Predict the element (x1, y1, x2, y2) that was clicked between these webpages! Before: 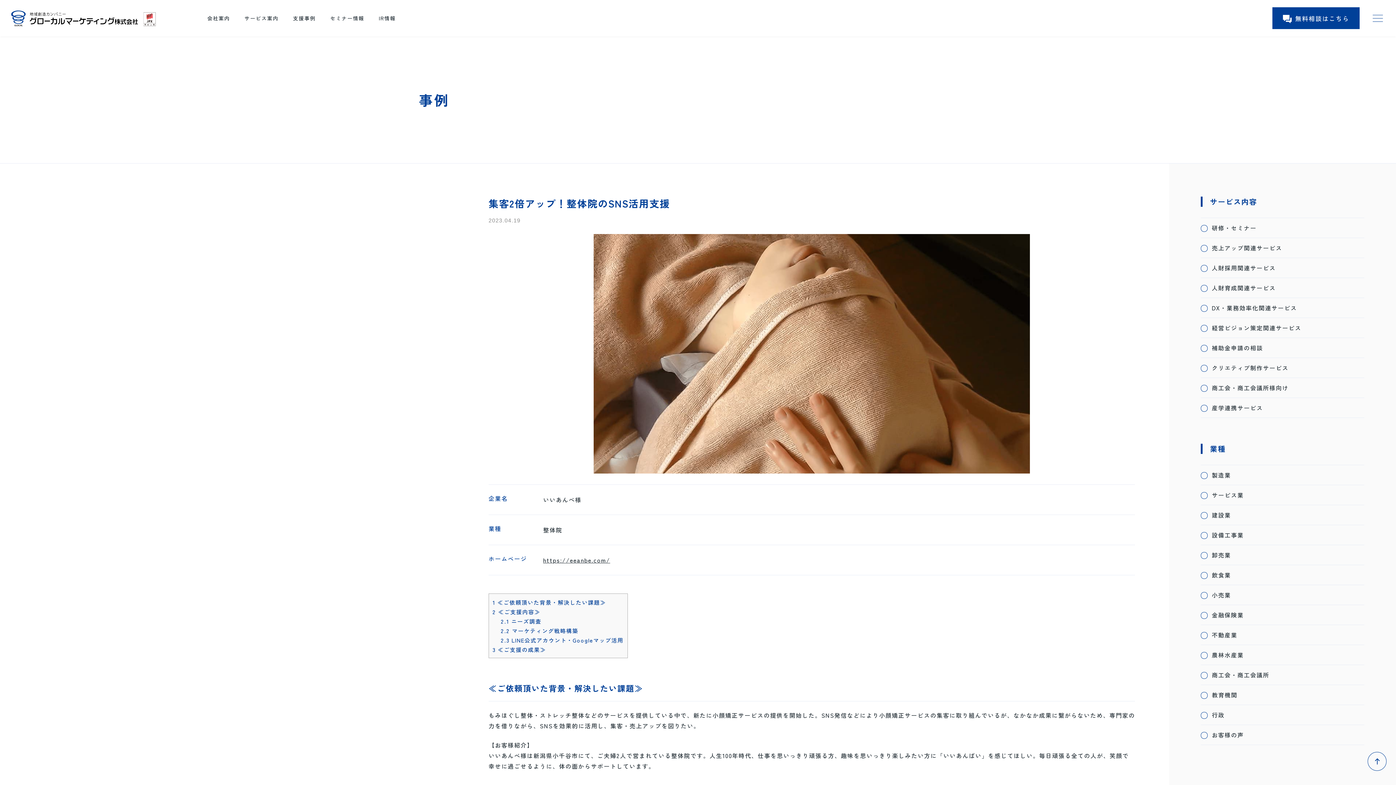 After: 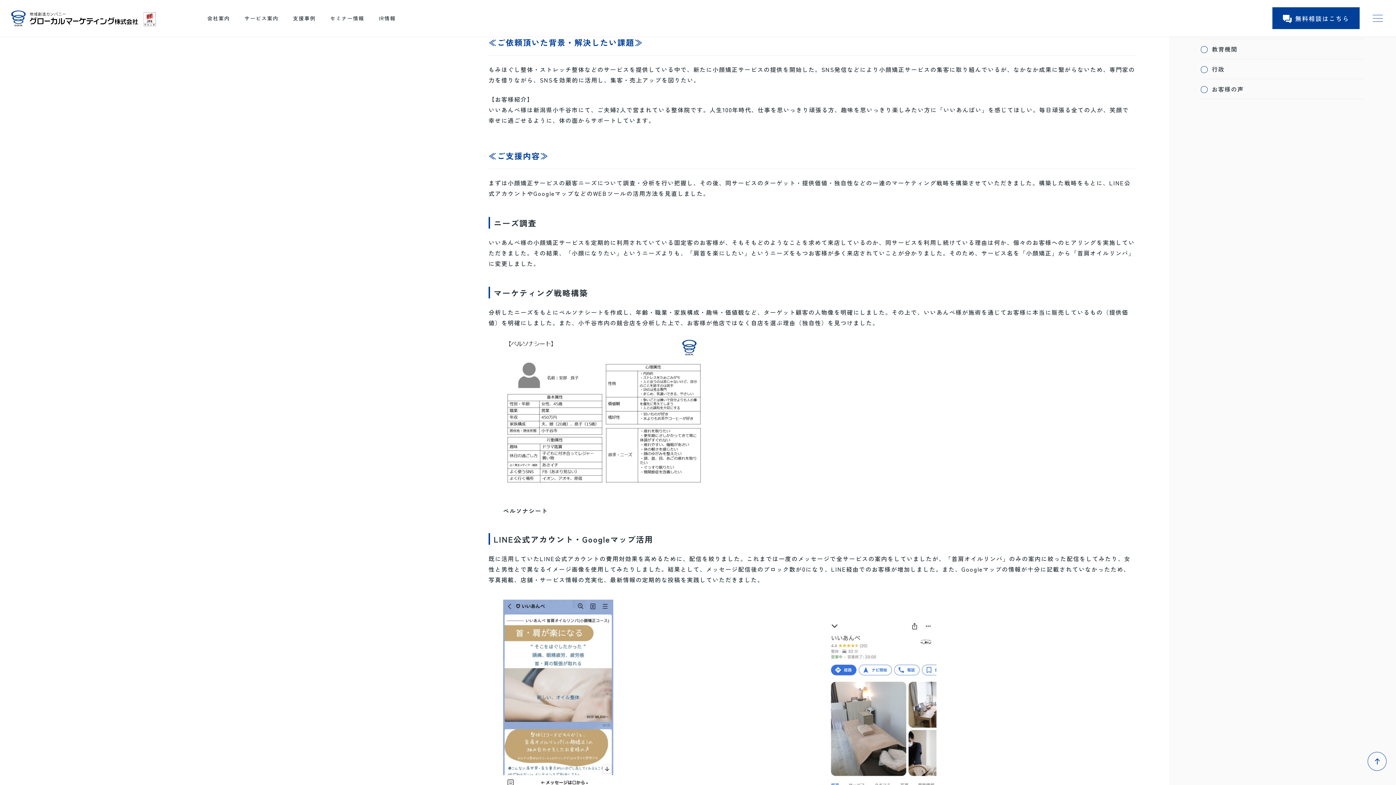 Action: label: 1 ≪ご依頼頂いた背景・解決したい課題≫ bbox: (492, 597, 624, 607)